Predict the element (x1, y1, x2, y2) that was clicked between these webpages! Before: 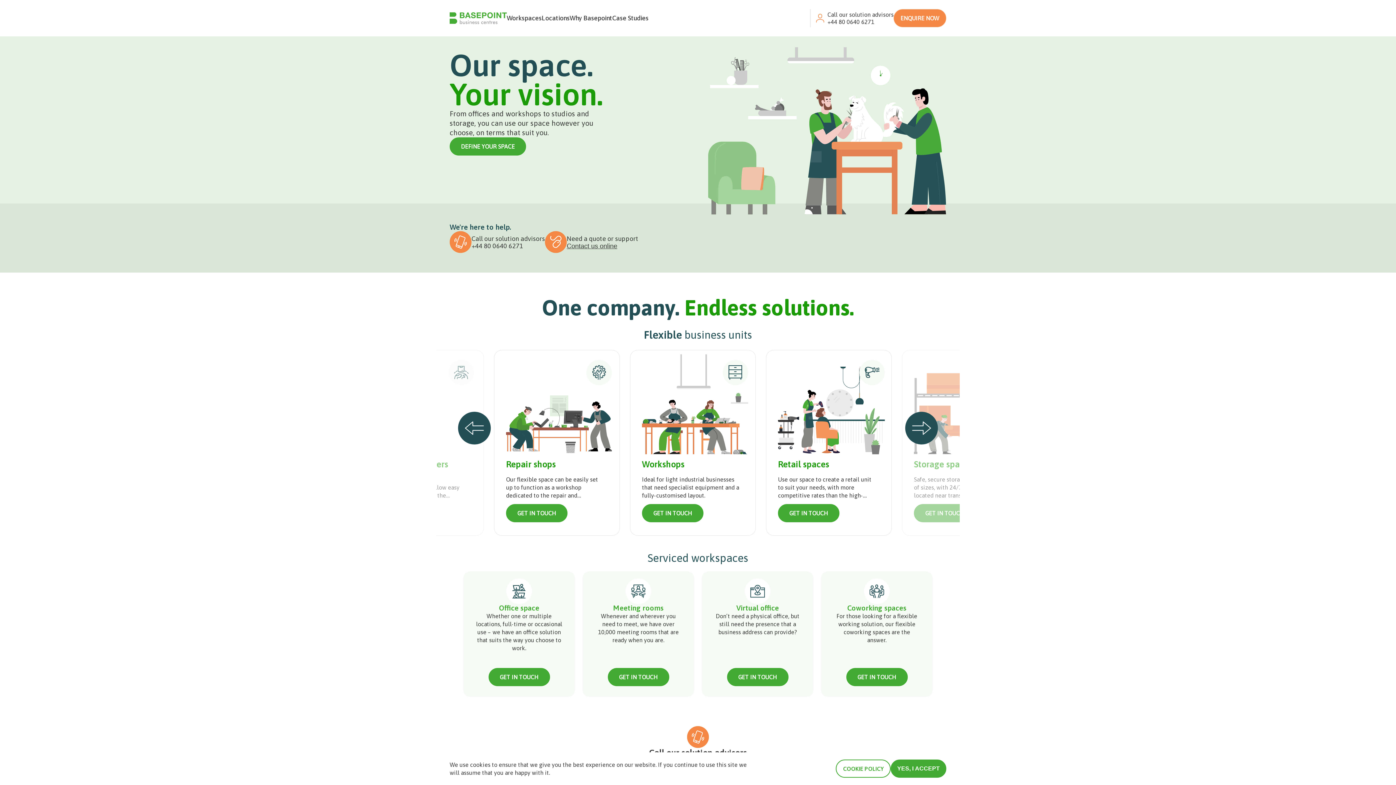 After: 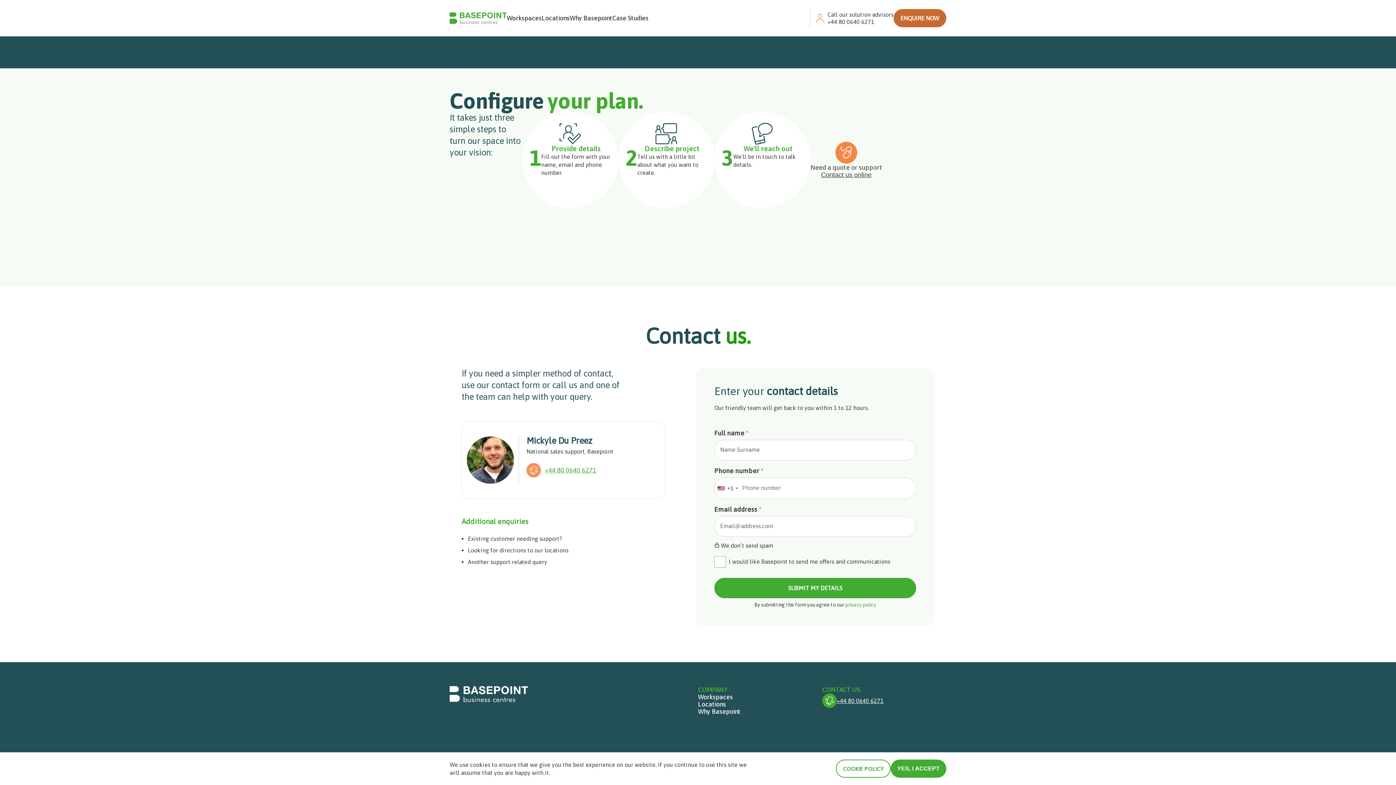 Action: bbox: (893, 9, 946, 27) label: Navigate to the form Contact us